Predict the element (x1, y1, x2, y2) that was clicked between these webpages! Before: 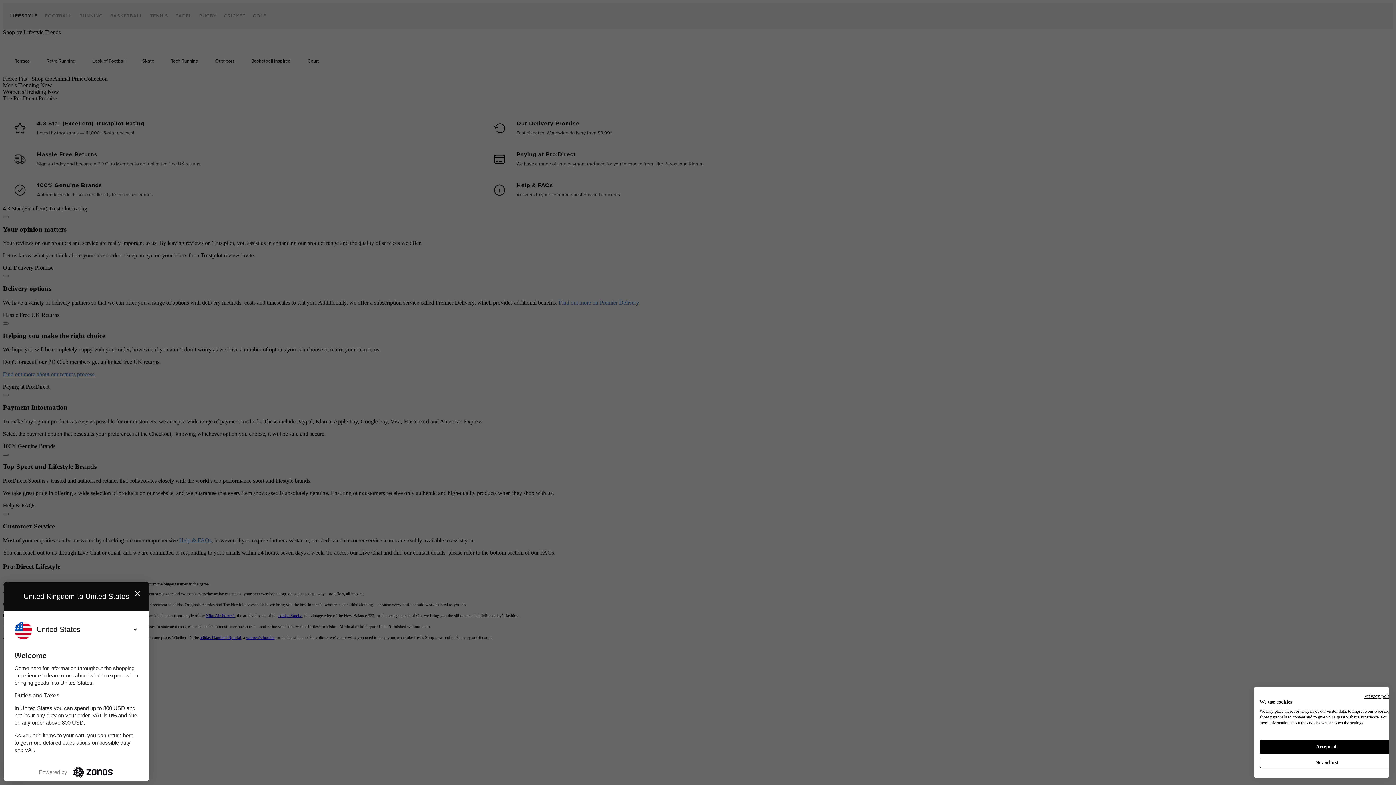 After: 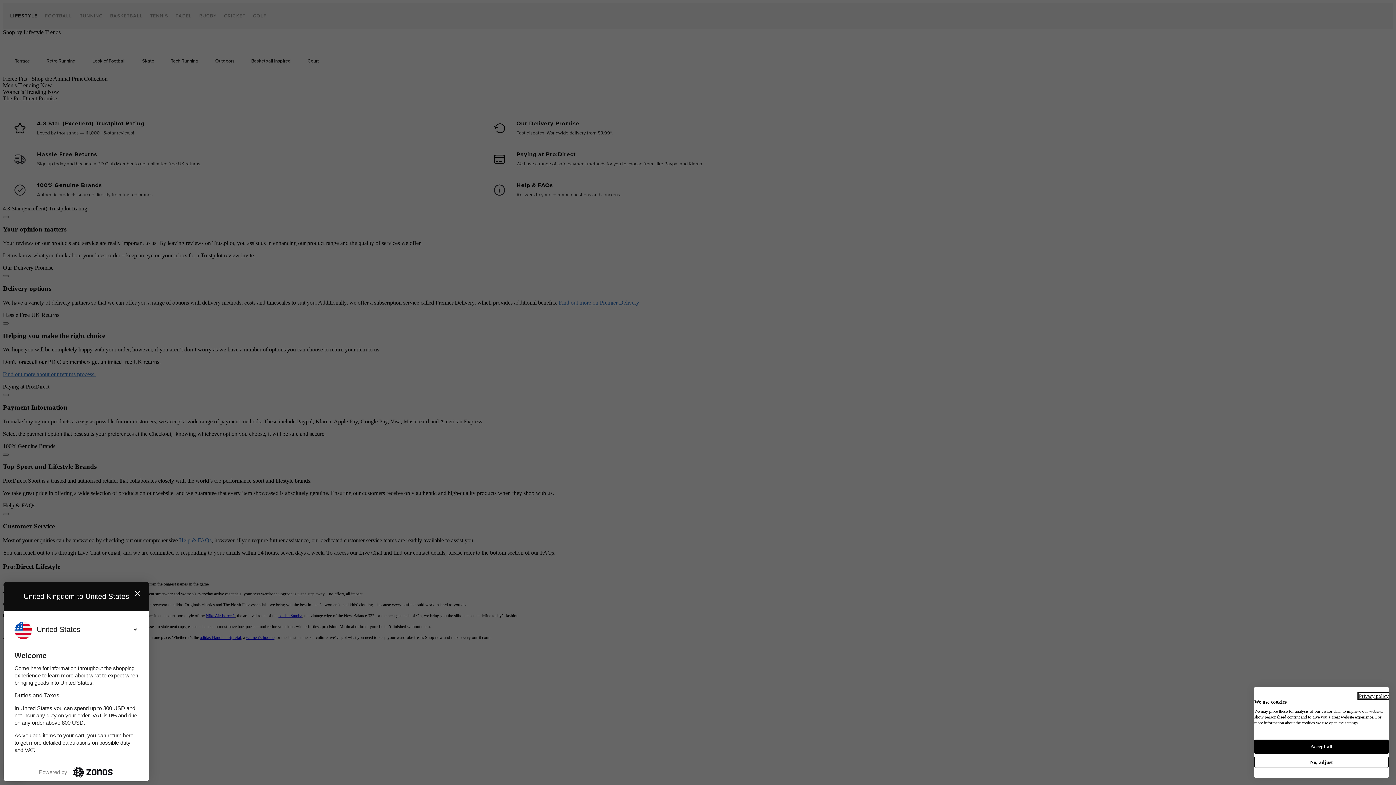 Action: bbox: (1364, 693, 1394, 699) label: Privacy Policy. External link. Opens in a new tab or window.